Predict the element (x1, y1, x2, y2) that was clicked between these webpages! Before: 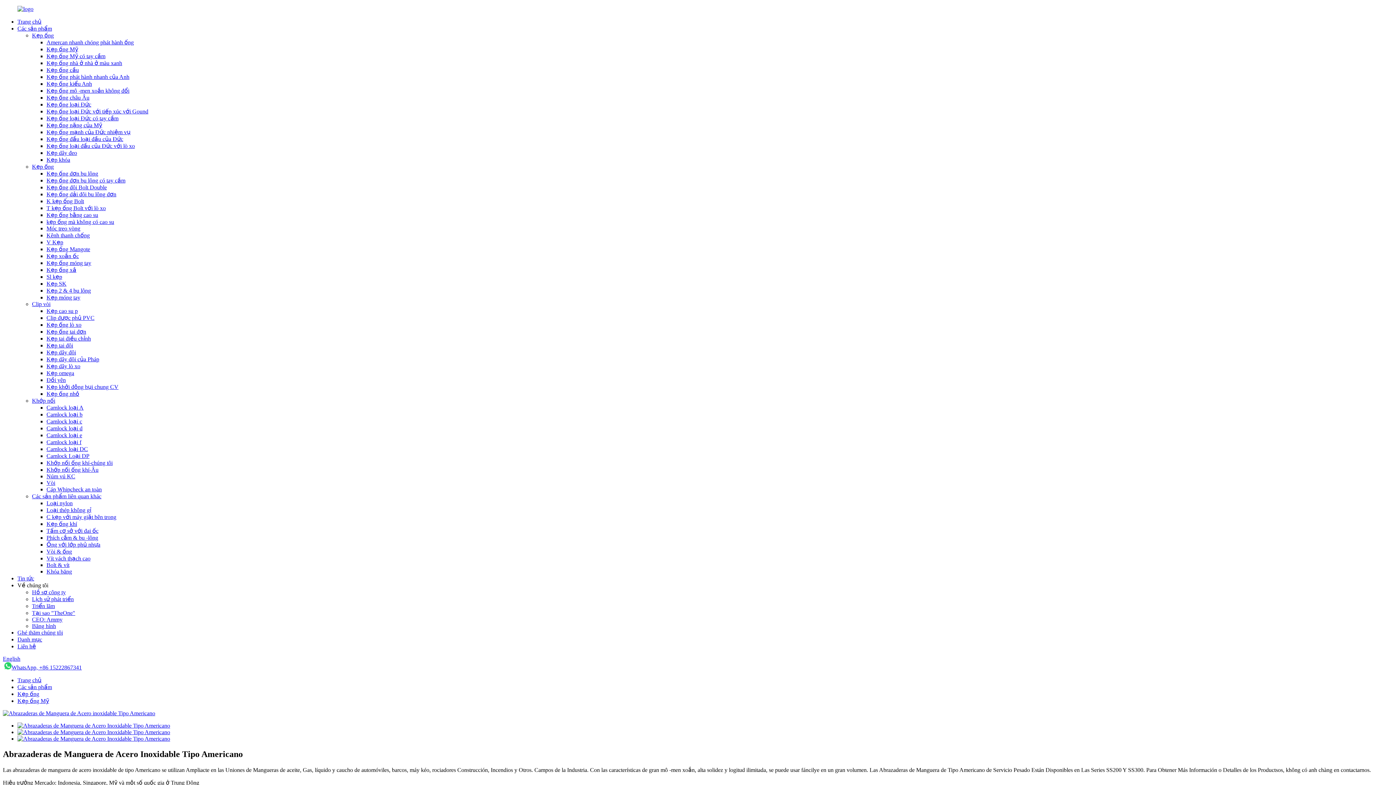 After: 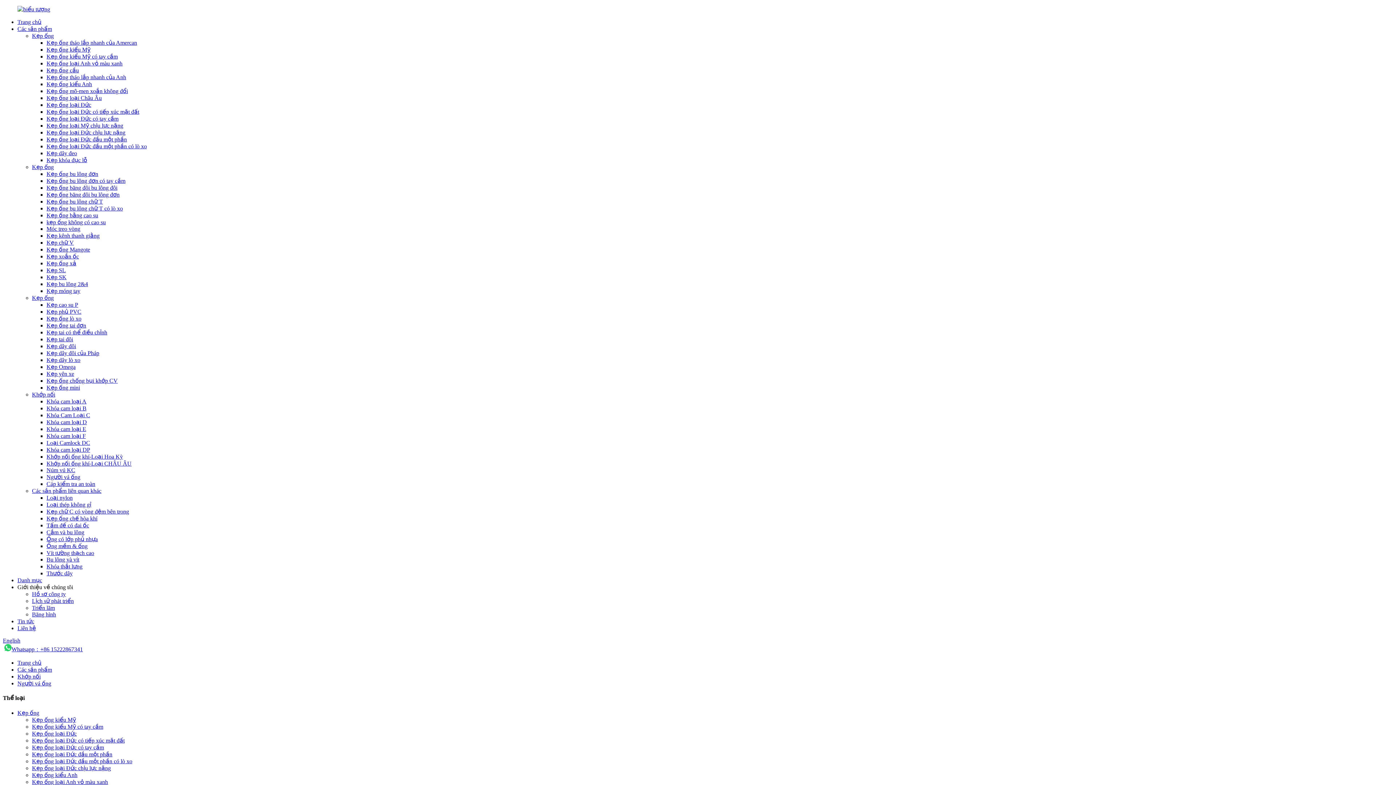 Action: label: Vòi bbox: (46, 480, 55, 486)